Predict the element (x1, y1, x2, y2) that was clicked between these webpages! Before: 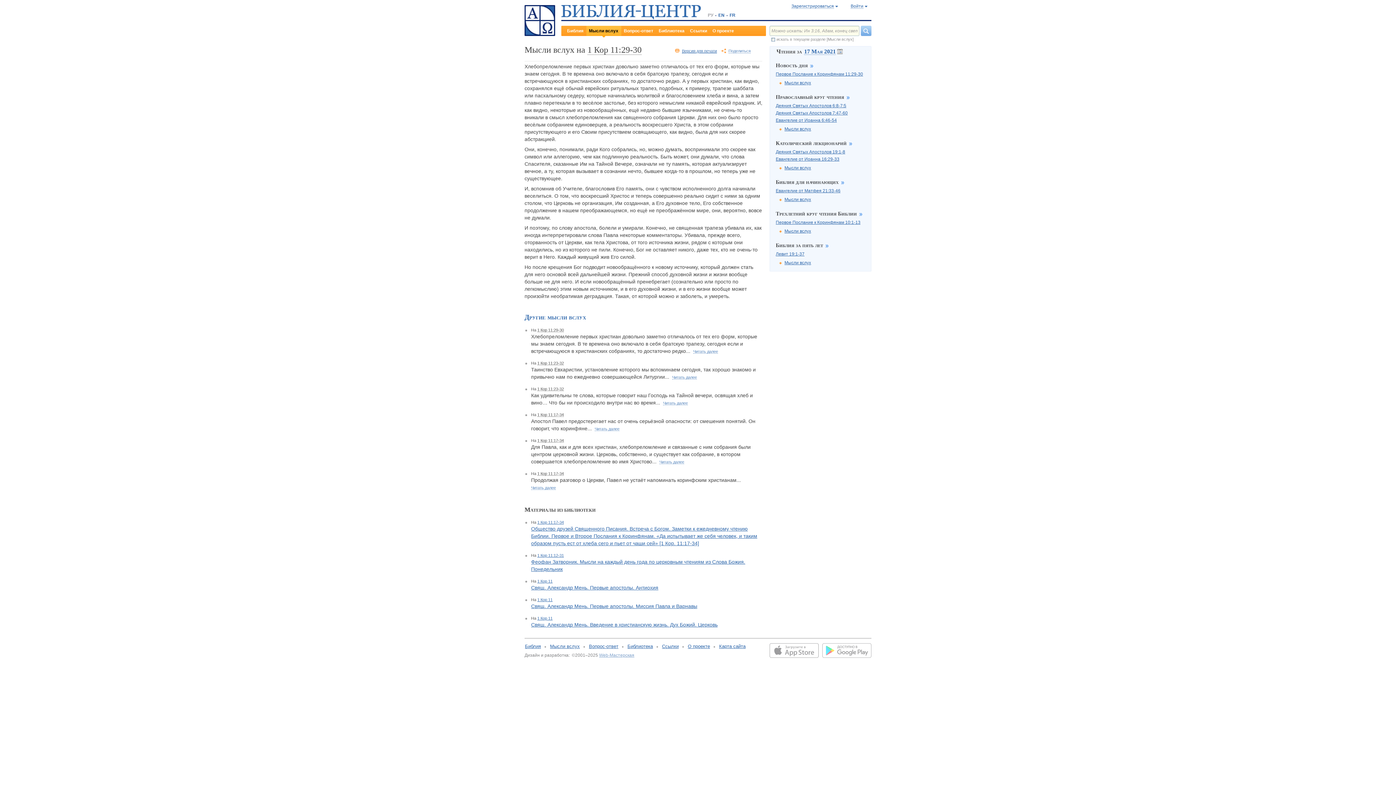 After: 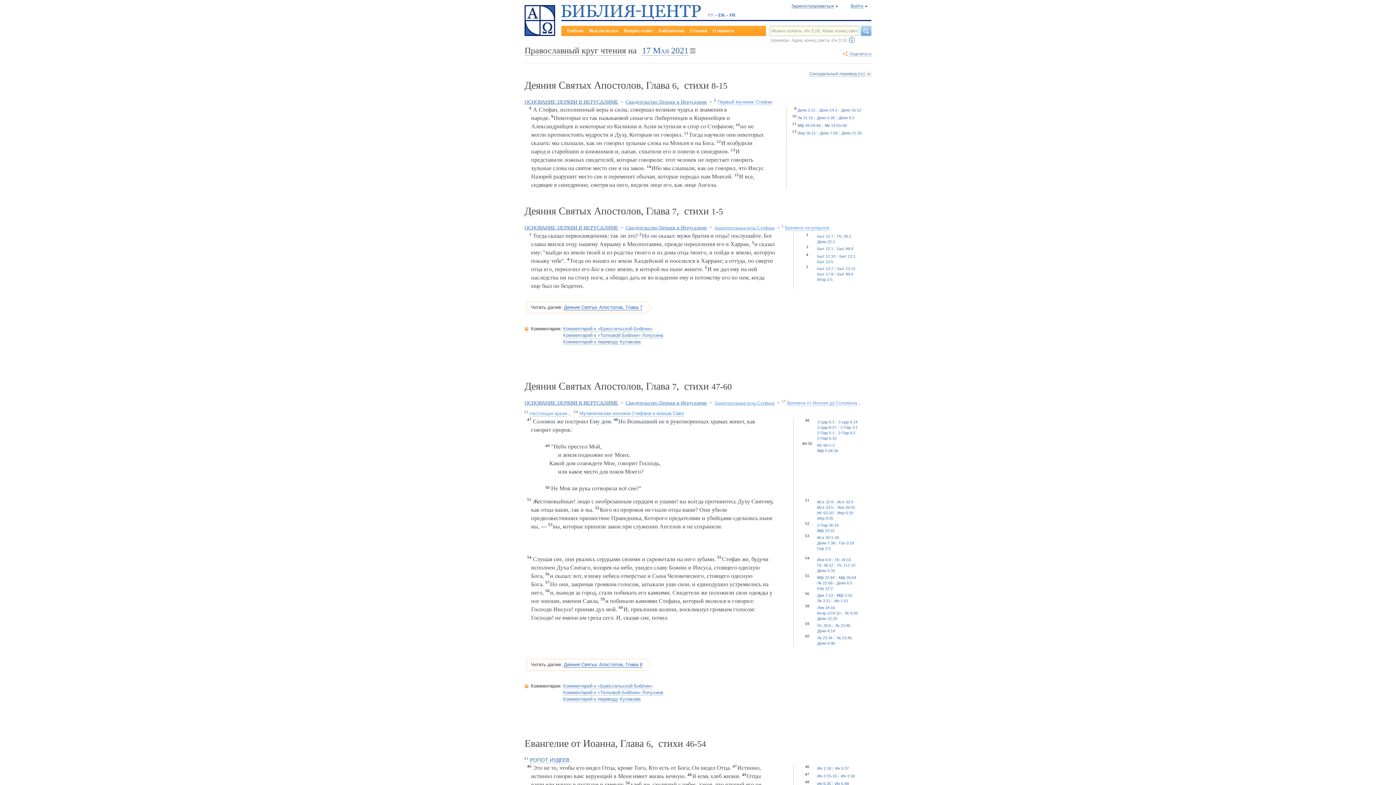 Action: bbox: (776, 94, 849, 100) label: Православный круг чтения